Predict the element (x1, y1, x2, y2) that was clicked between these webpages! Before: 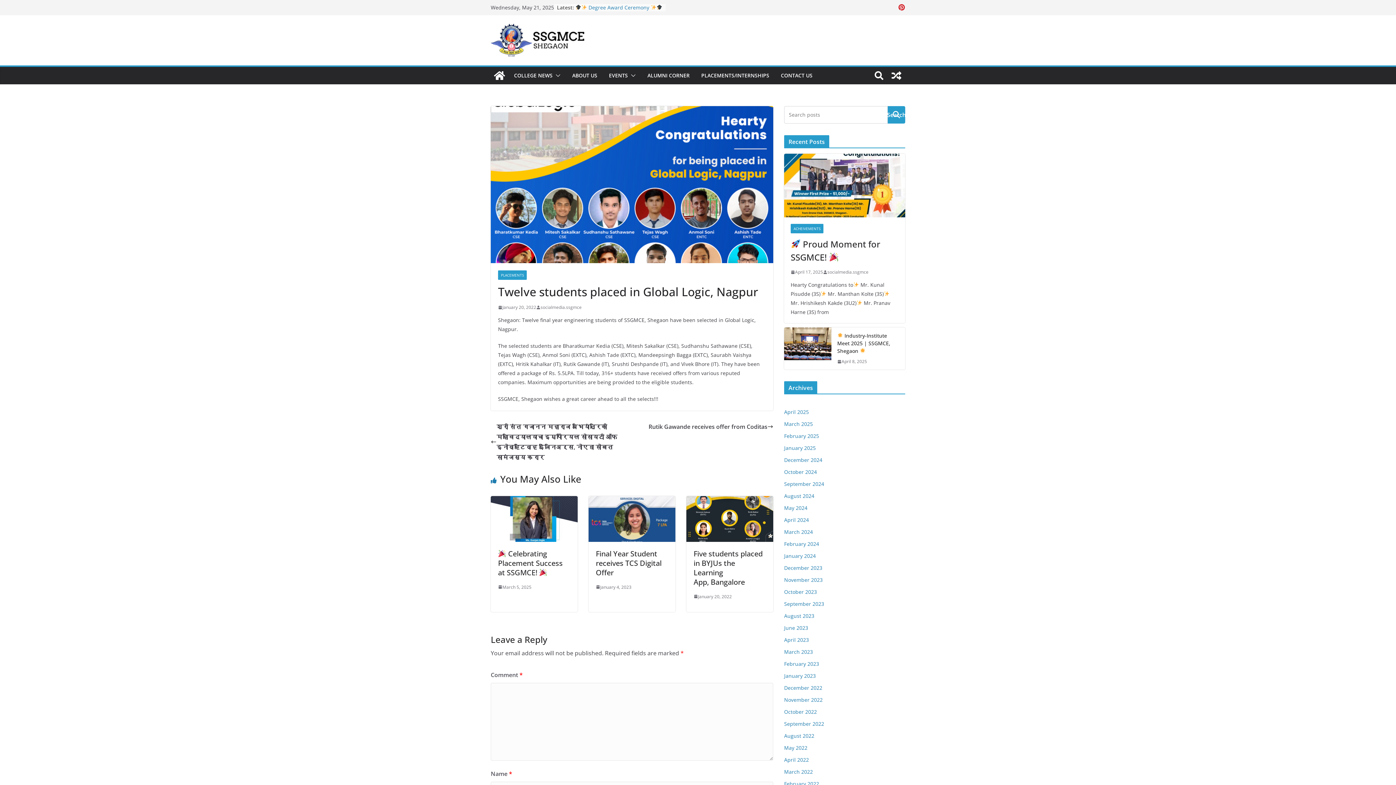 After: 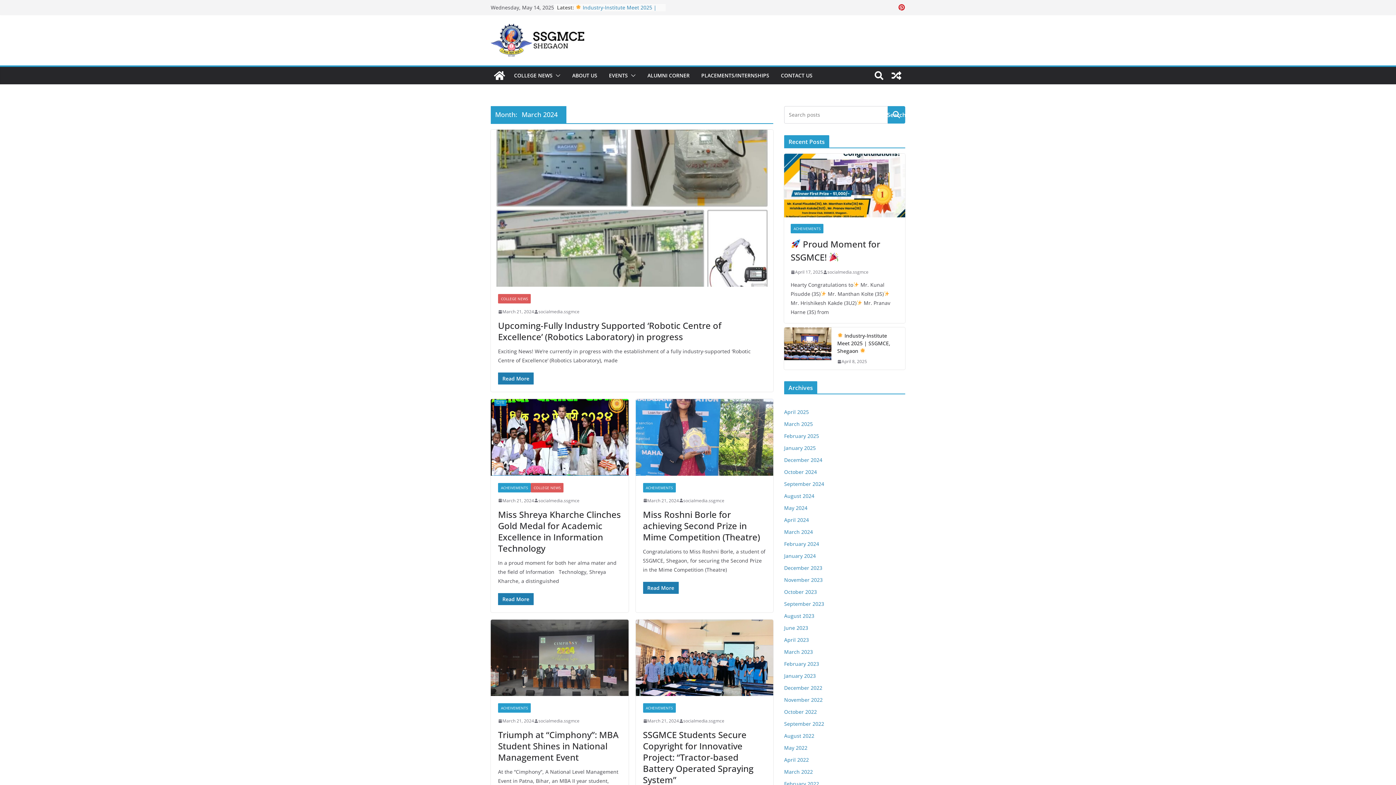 Action: label: March 2024 bbox: (784, 528, 813, 535)